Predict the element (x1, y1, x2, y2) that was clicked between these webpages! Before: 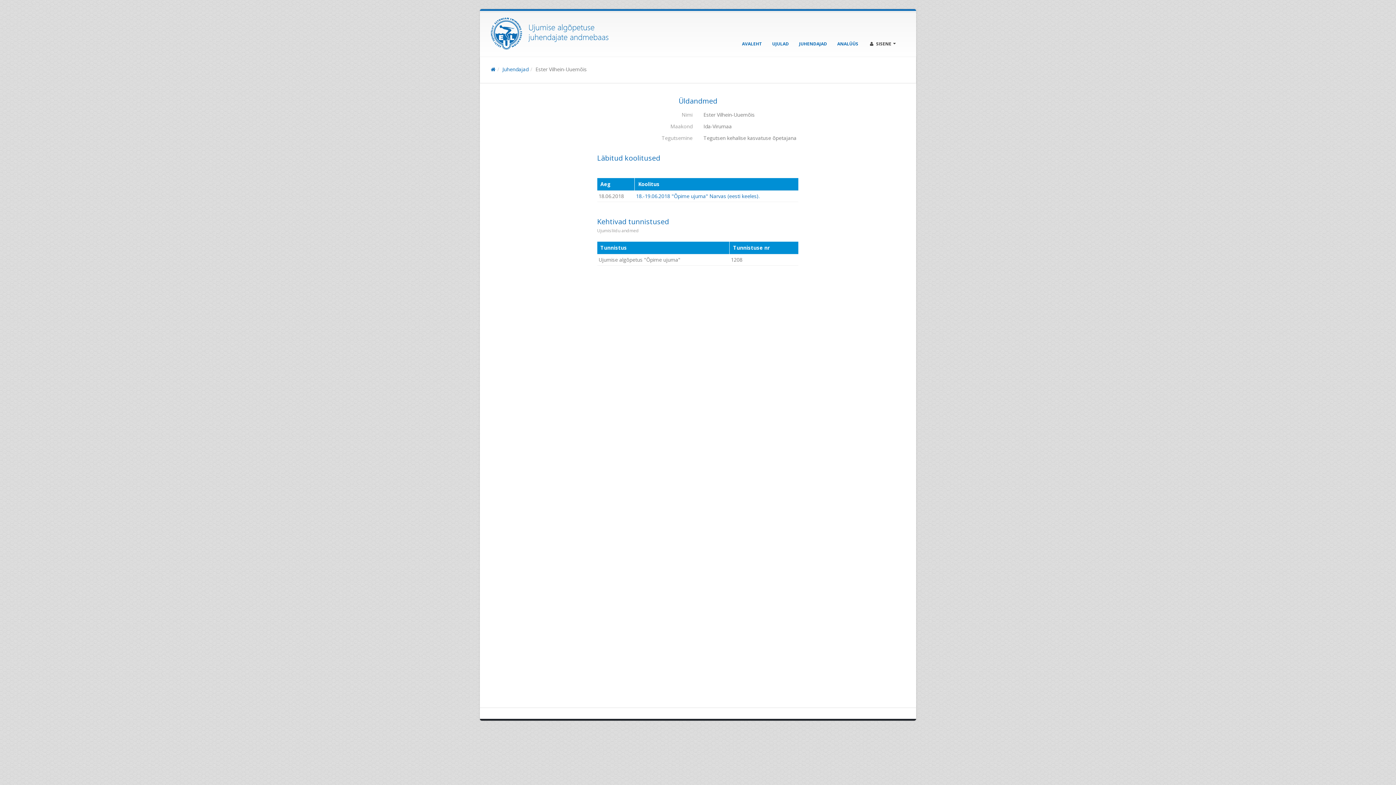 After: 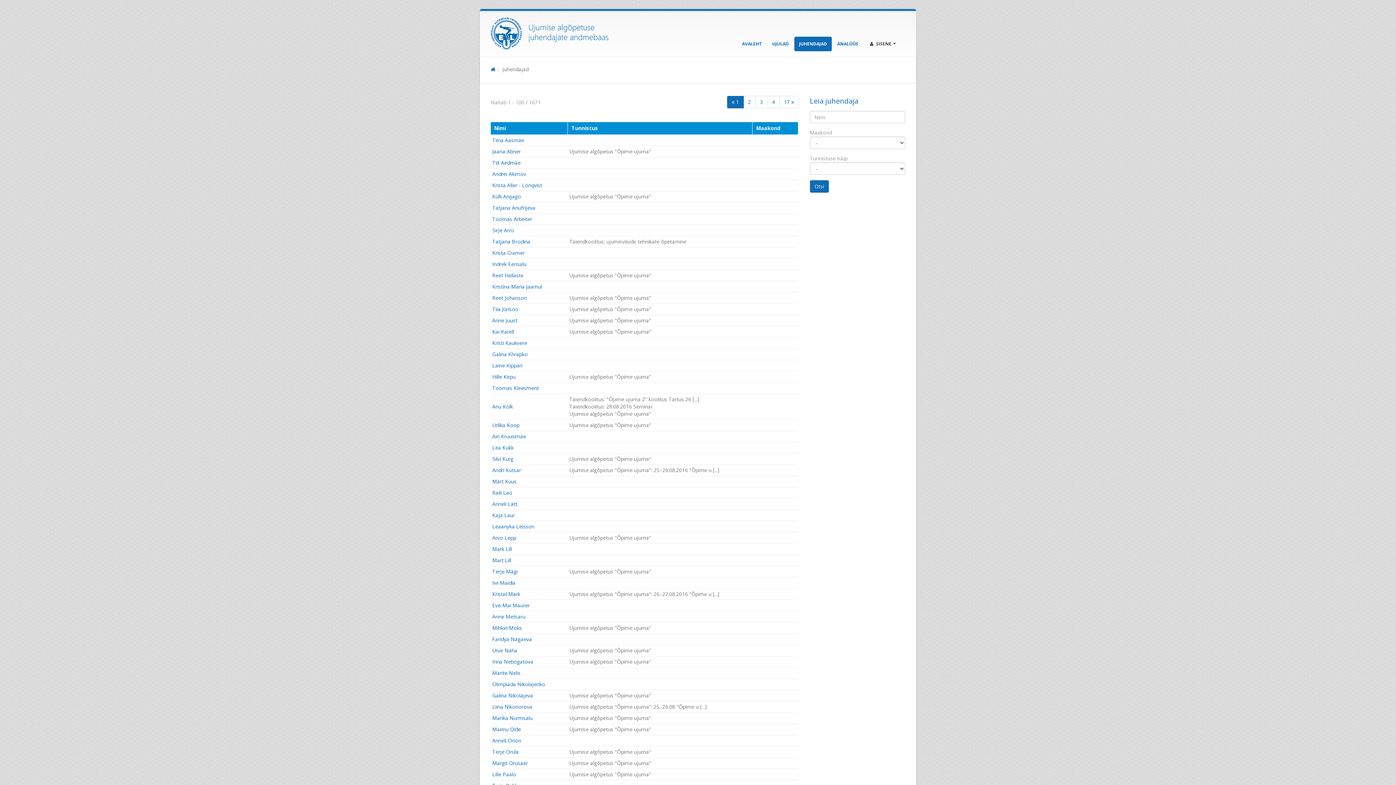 Action: bbox: (502, 65, 528, 72) label: Juhendajad